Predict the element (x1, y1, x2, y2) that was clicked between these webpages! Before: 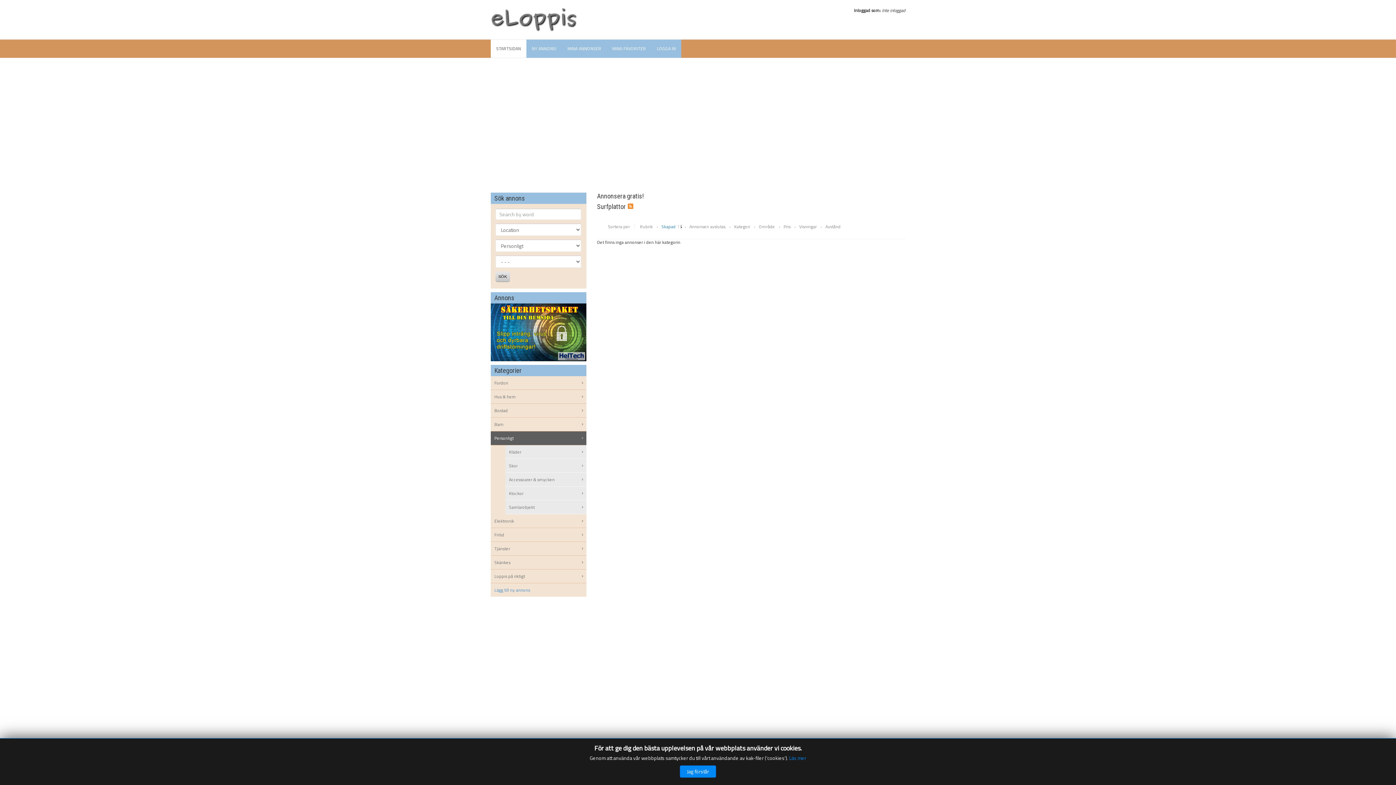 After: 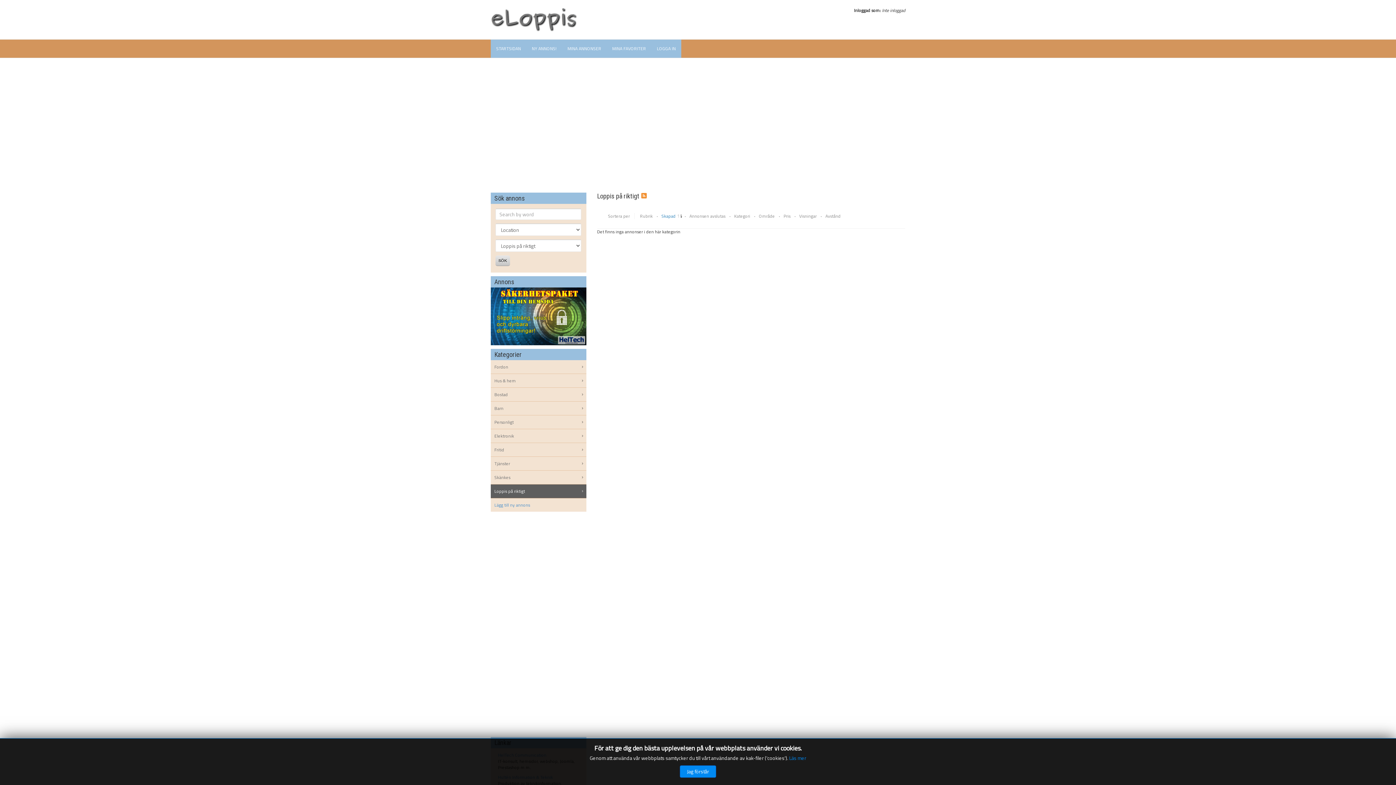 Action: label: Loppis på riktigt bbox: (490, 569, 586, 583)